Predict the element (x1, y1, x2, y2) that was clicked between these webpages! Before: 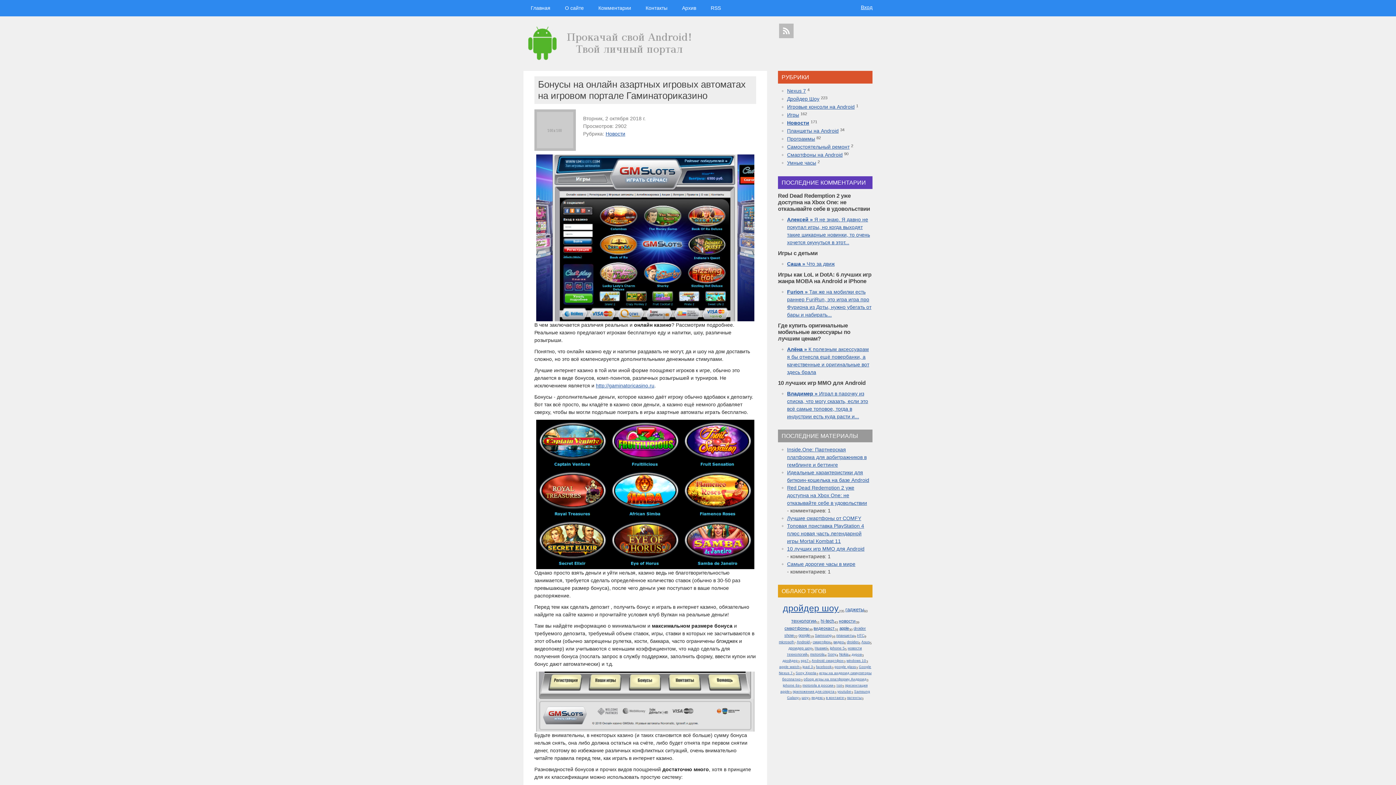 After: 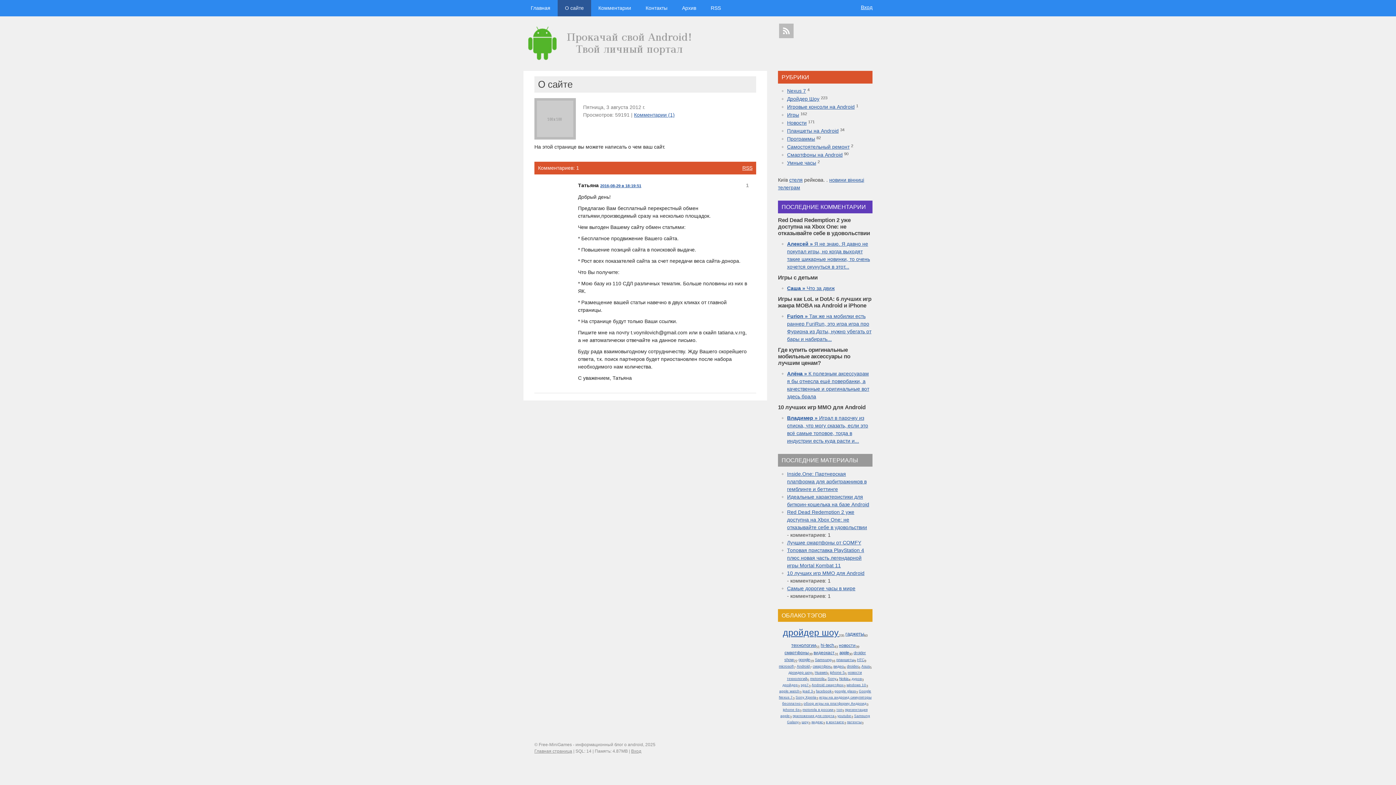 Action: label: О сайте bbox: (557, 0, 591, 16)